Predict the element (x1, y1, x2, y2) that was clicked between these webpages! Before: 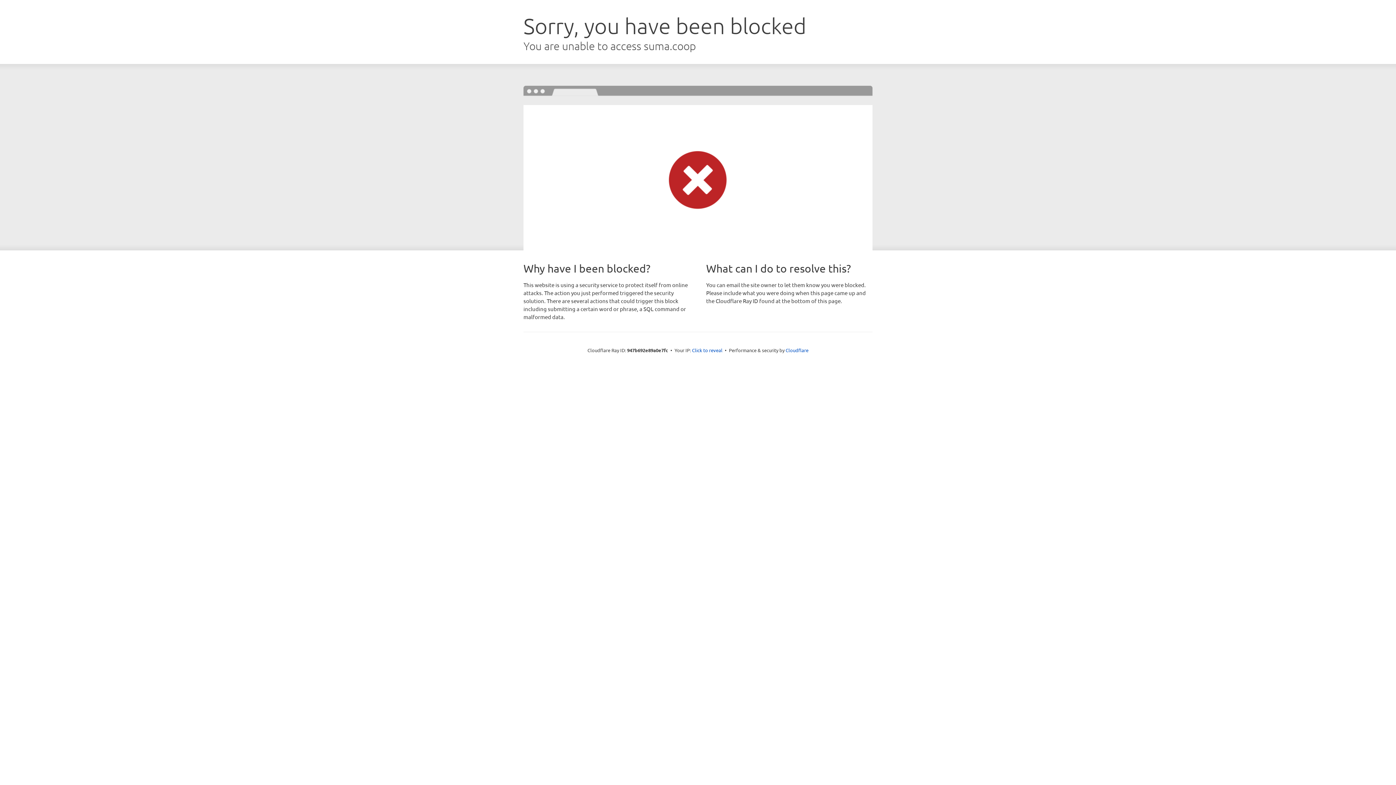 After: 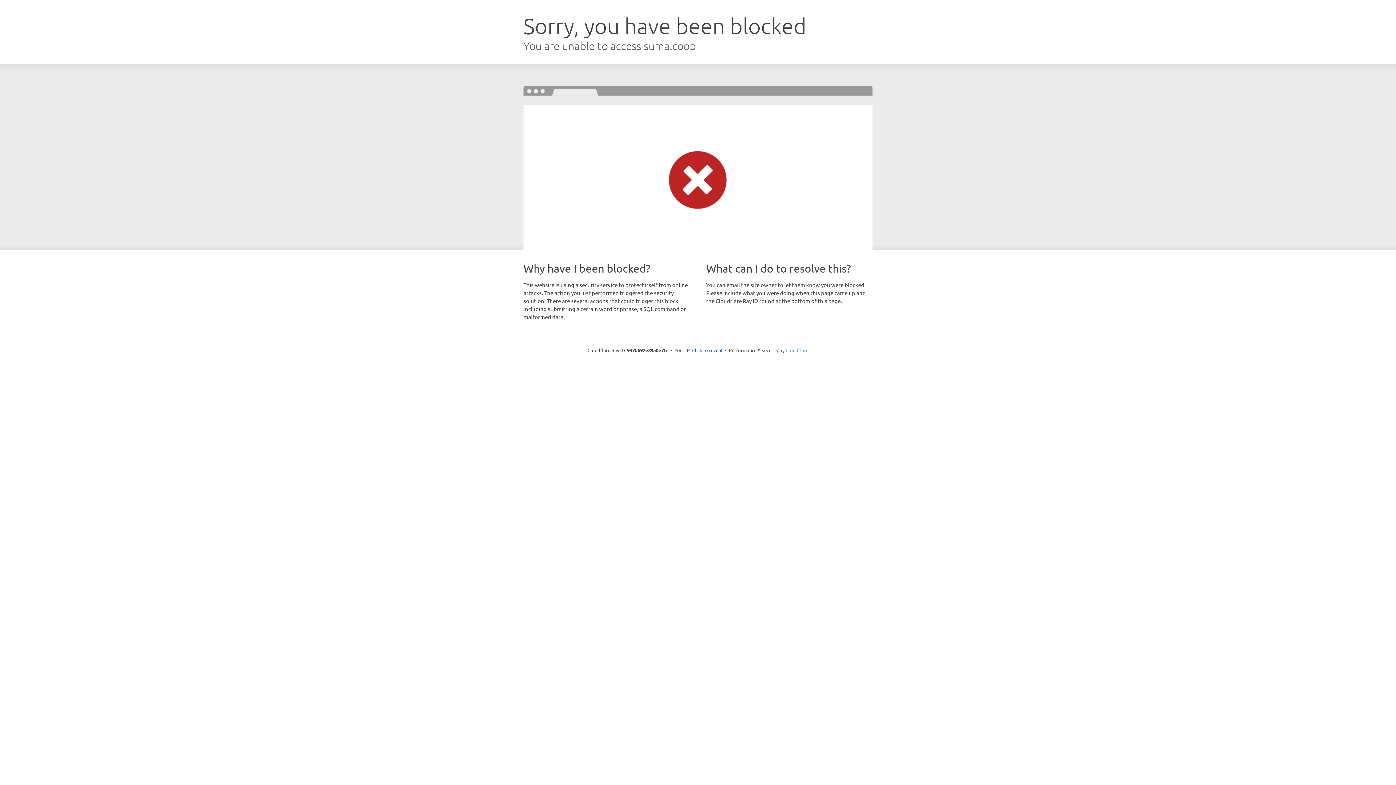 Action: label: Cloudflare bbox: (785, 347, 808, 353)